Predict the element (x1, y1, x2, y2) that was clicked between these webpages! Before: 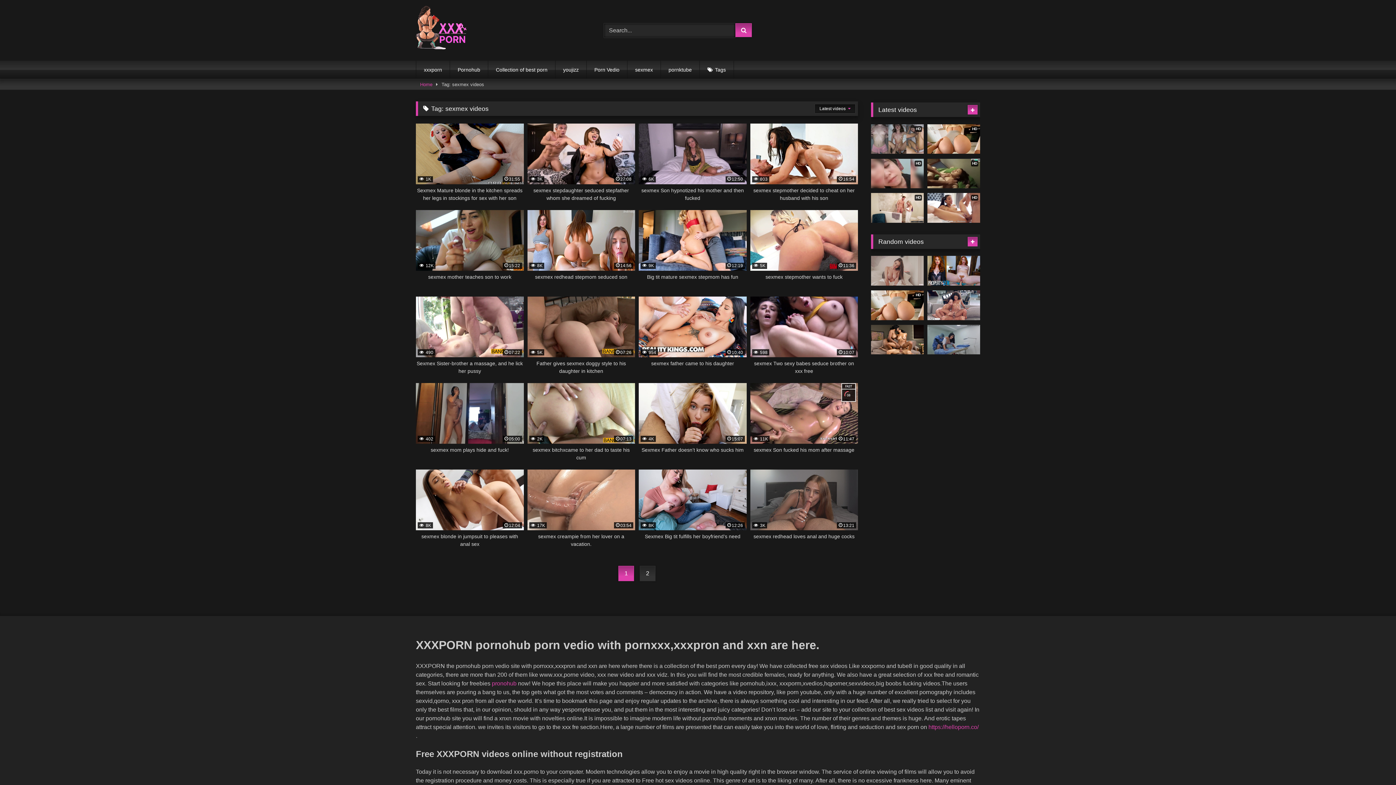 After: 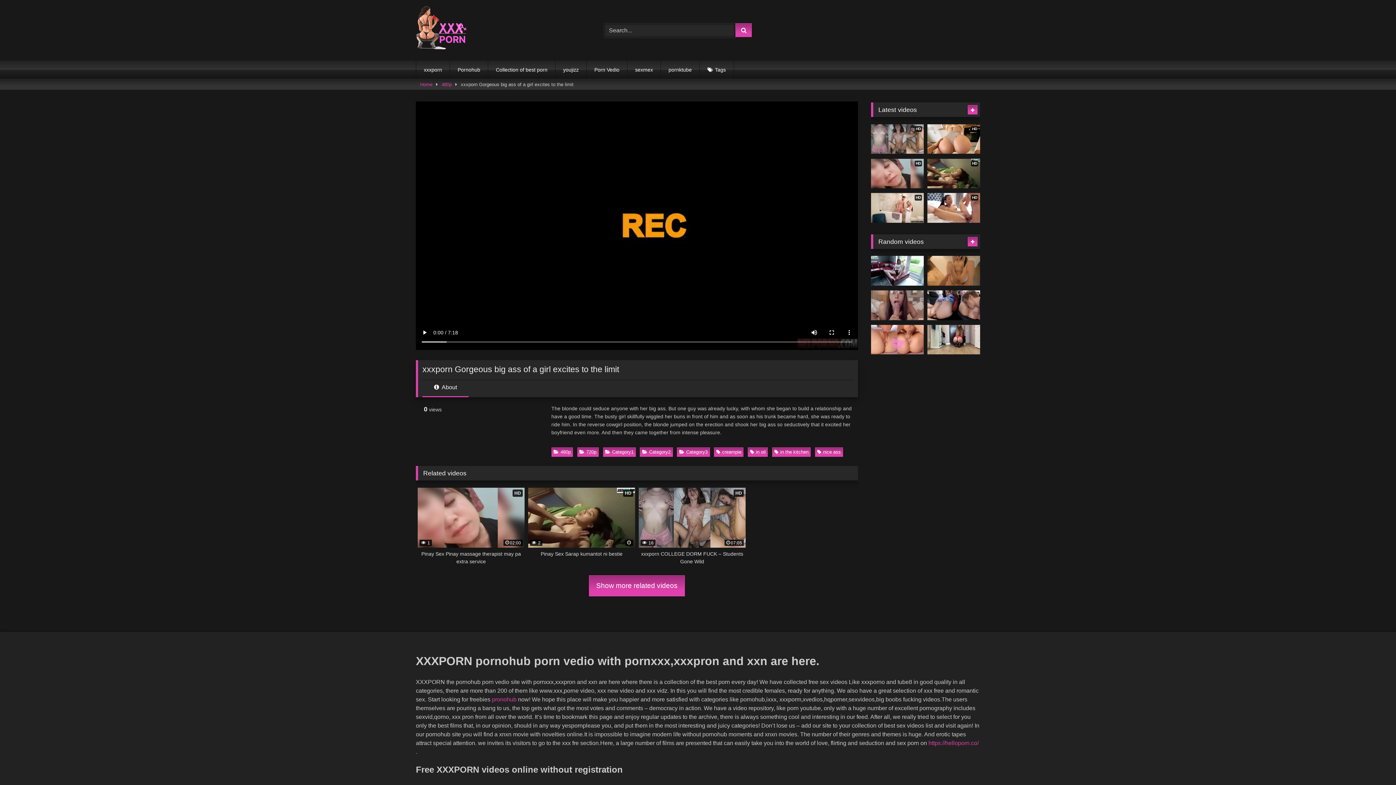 Action: bbox: (871, 290, 924, 320) label: HD